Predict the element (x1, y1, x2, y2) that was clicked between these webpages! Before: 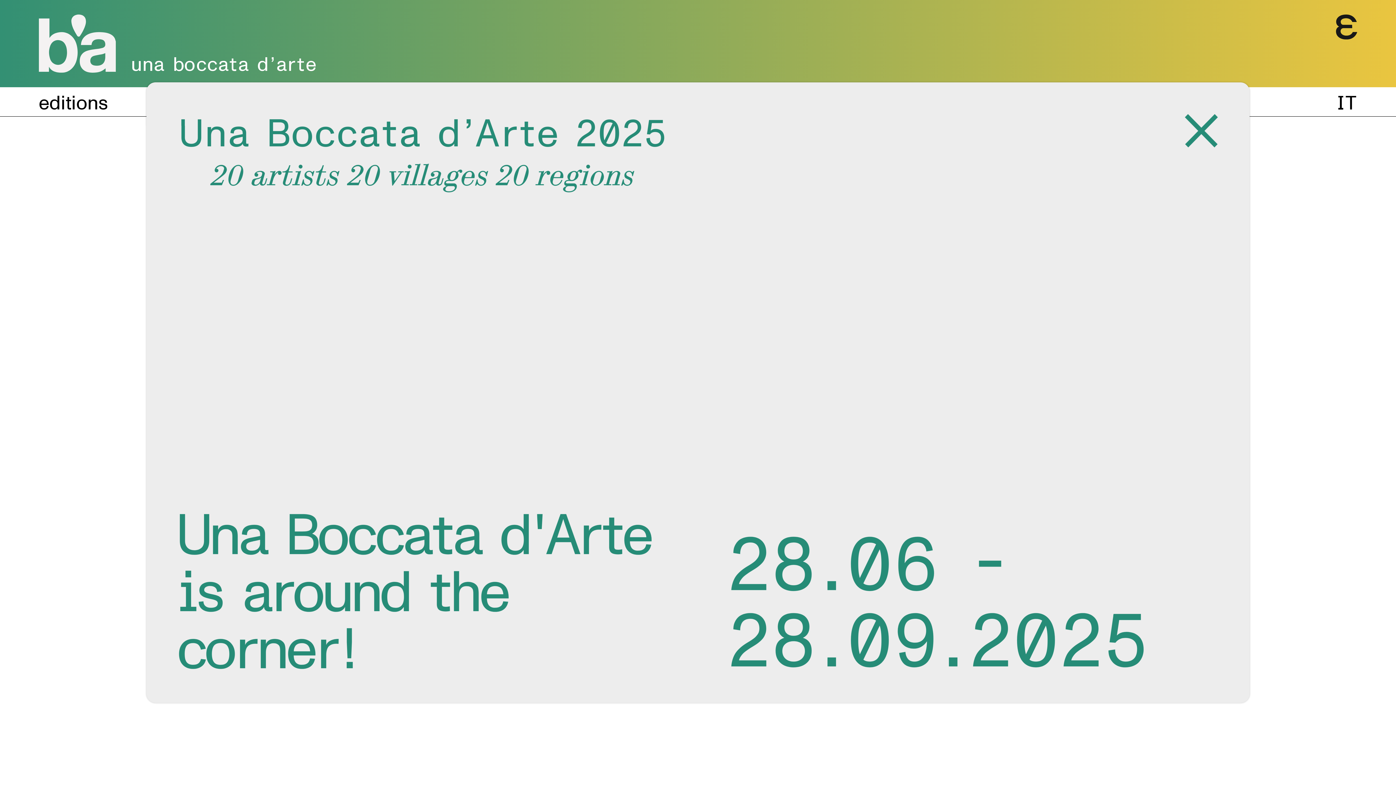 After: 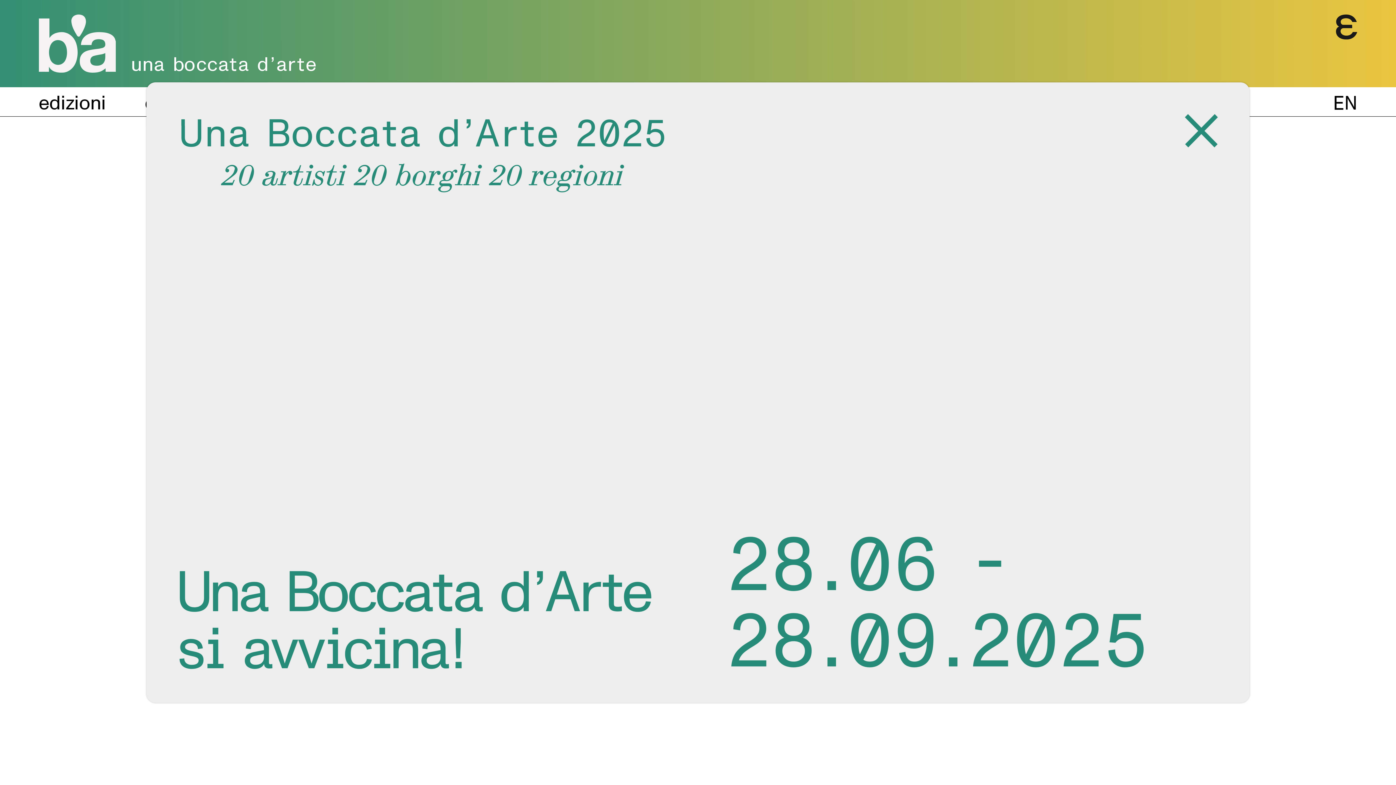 Action: bbox: (1336, 92, 1357, 111) label: IT